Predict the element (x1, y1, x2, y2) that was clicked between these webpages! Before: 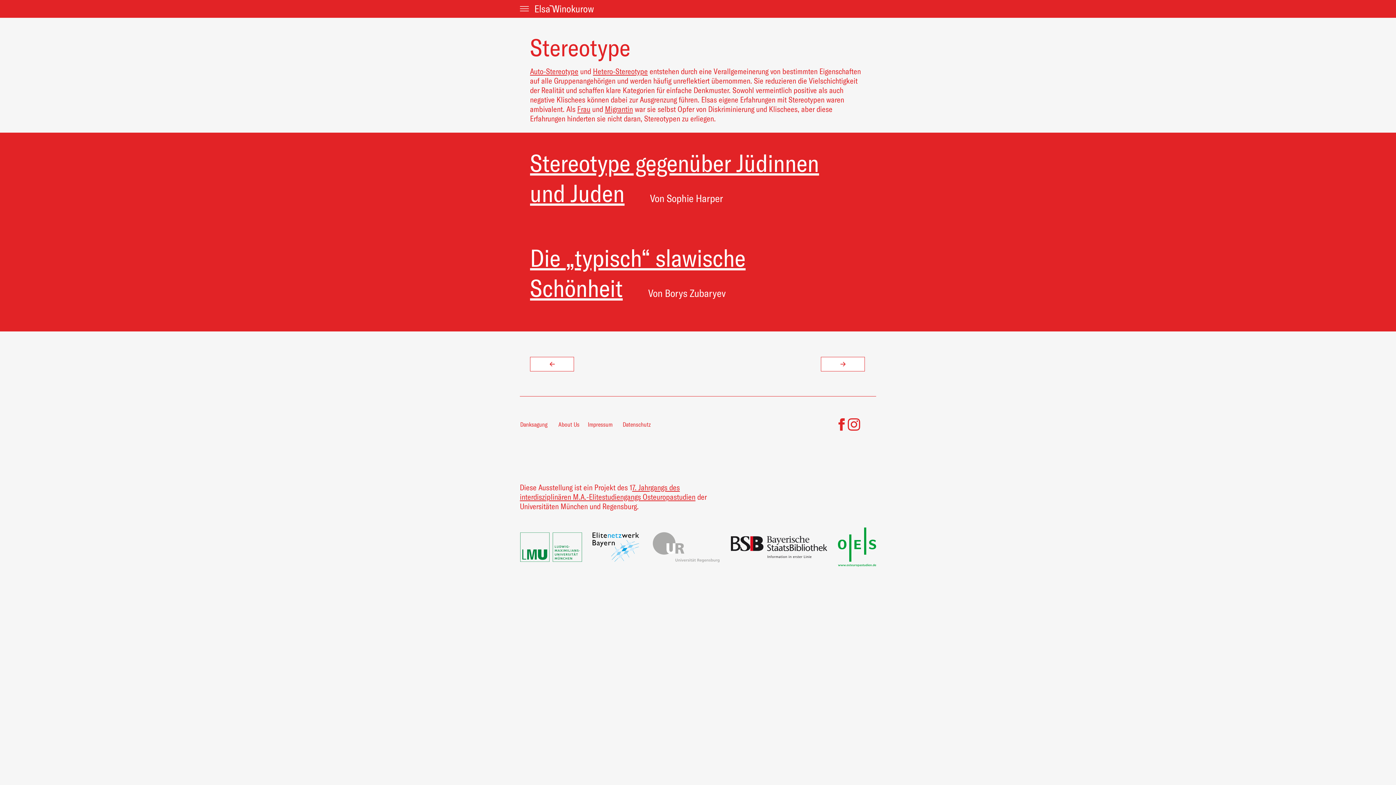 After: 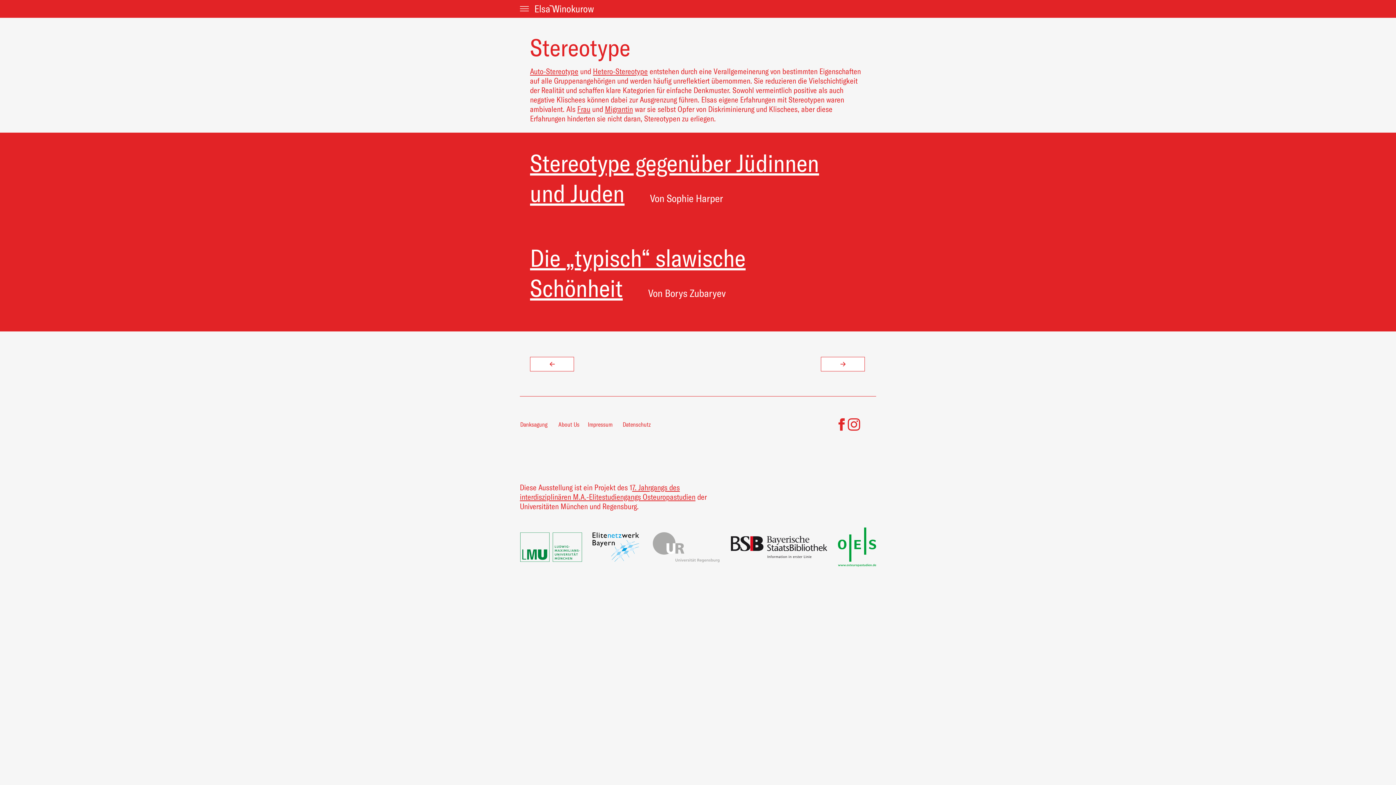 Action: label: Auto-Stereotype bbox: (530, 66, 578, 76)